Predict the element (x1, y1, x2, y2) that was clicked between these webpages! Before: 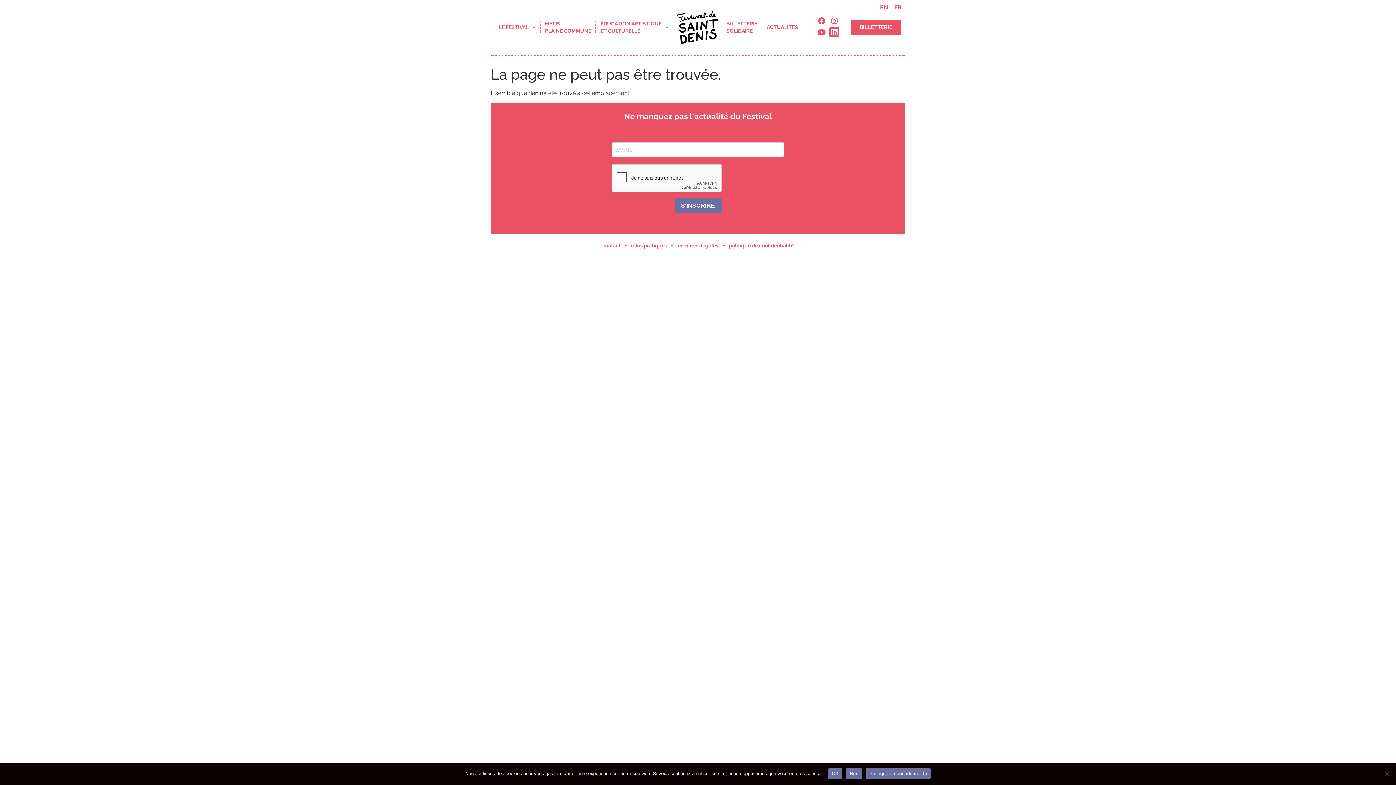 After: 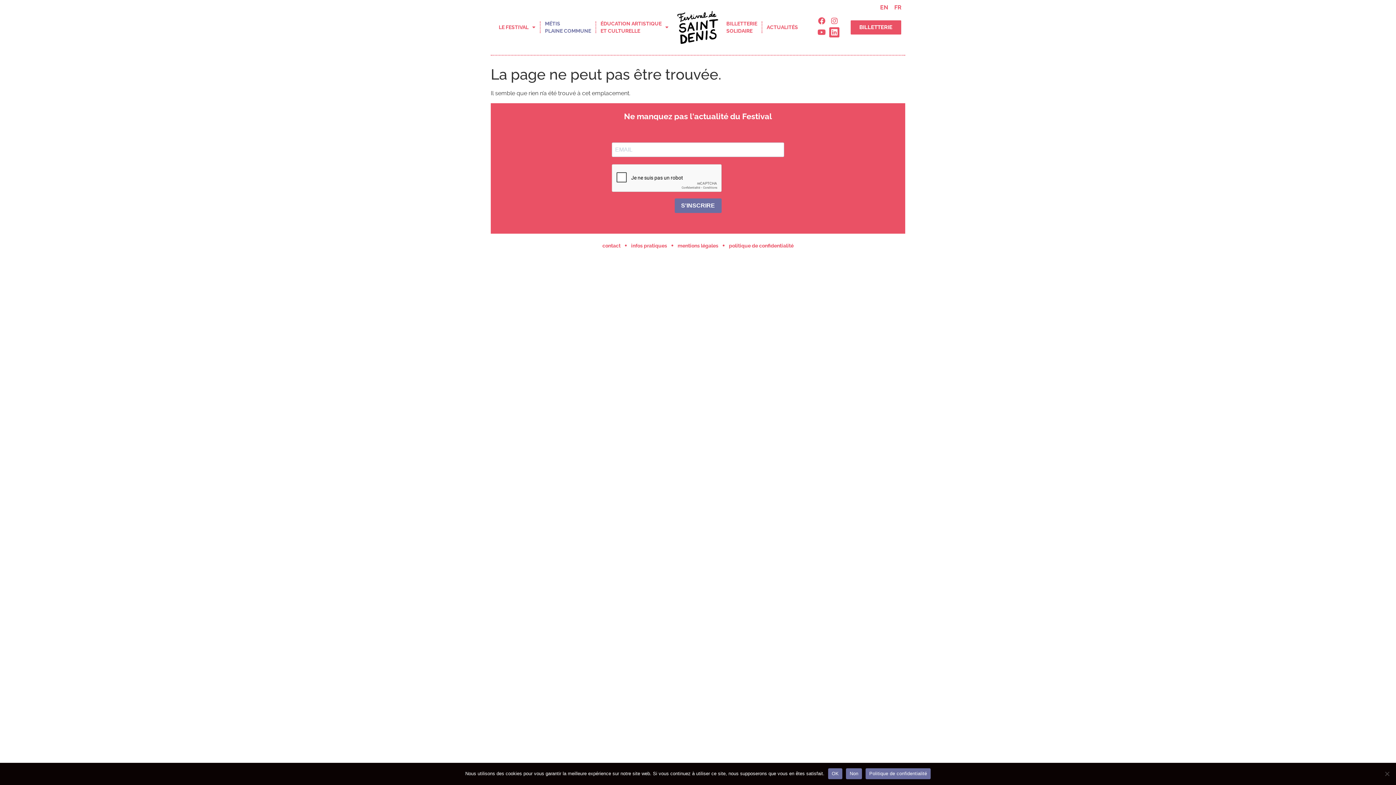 Action: bbox: (540, 20, 595, 34) label: MÉTIS
PLAINE COMMUNE